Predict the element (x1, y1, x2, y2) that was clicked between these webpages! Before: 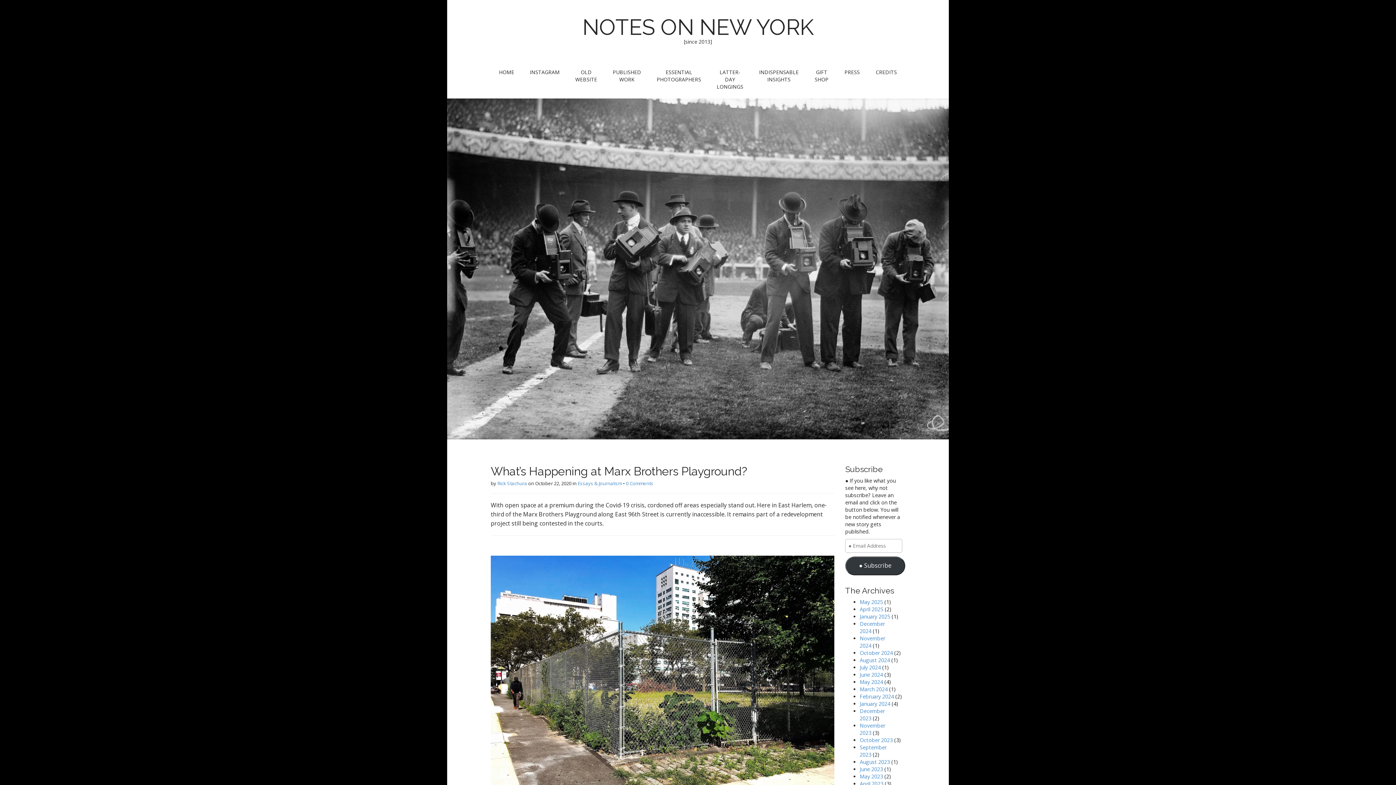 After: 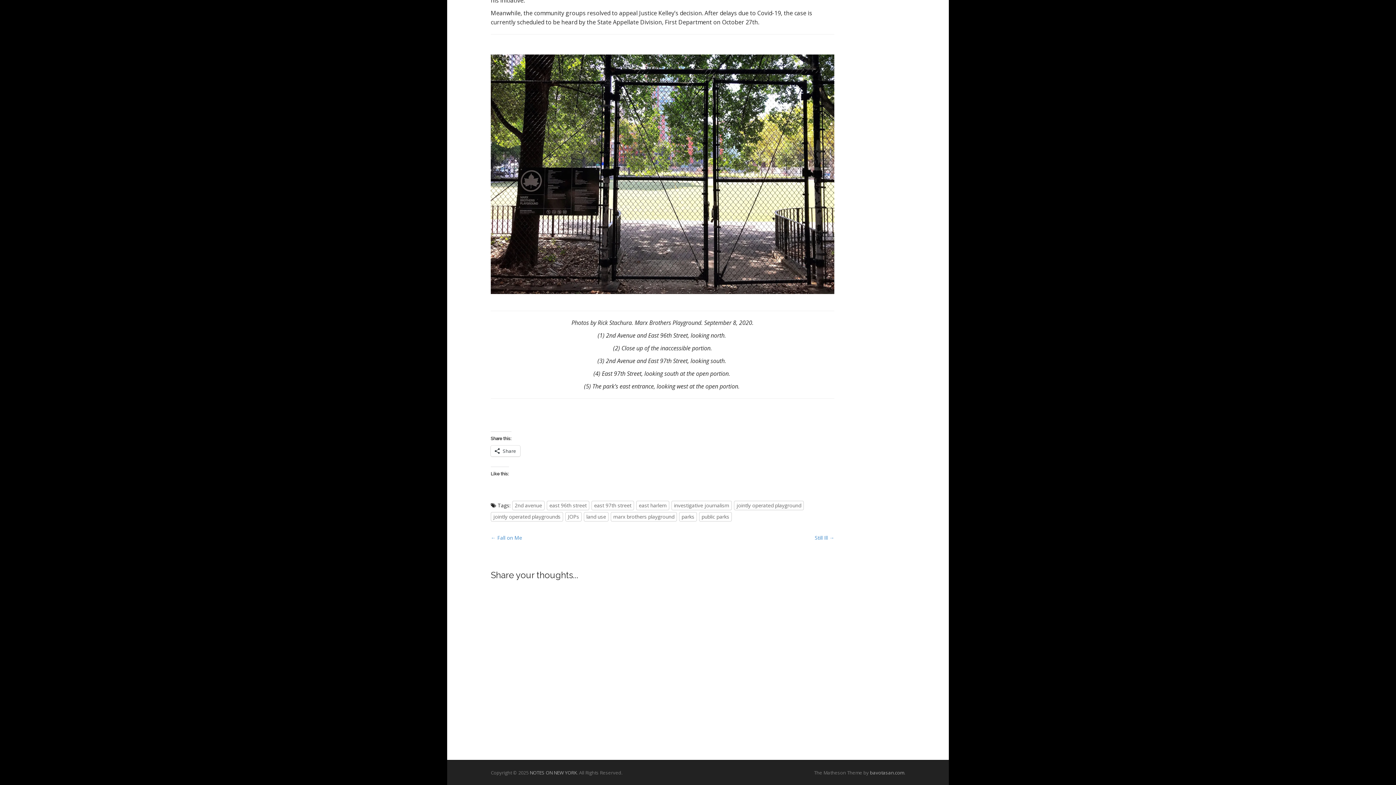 Action: bbox: (626, 480, 653, 486) label: 0 Comments